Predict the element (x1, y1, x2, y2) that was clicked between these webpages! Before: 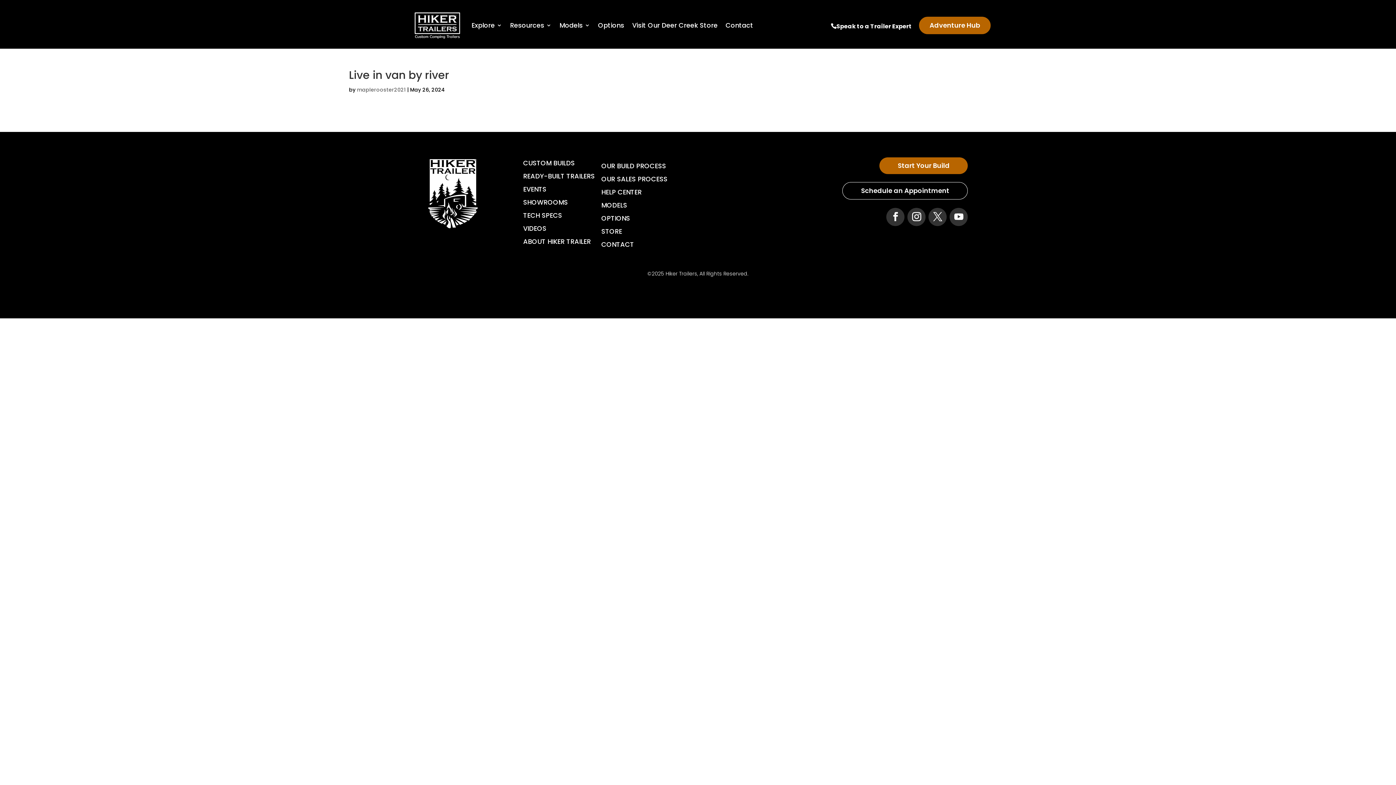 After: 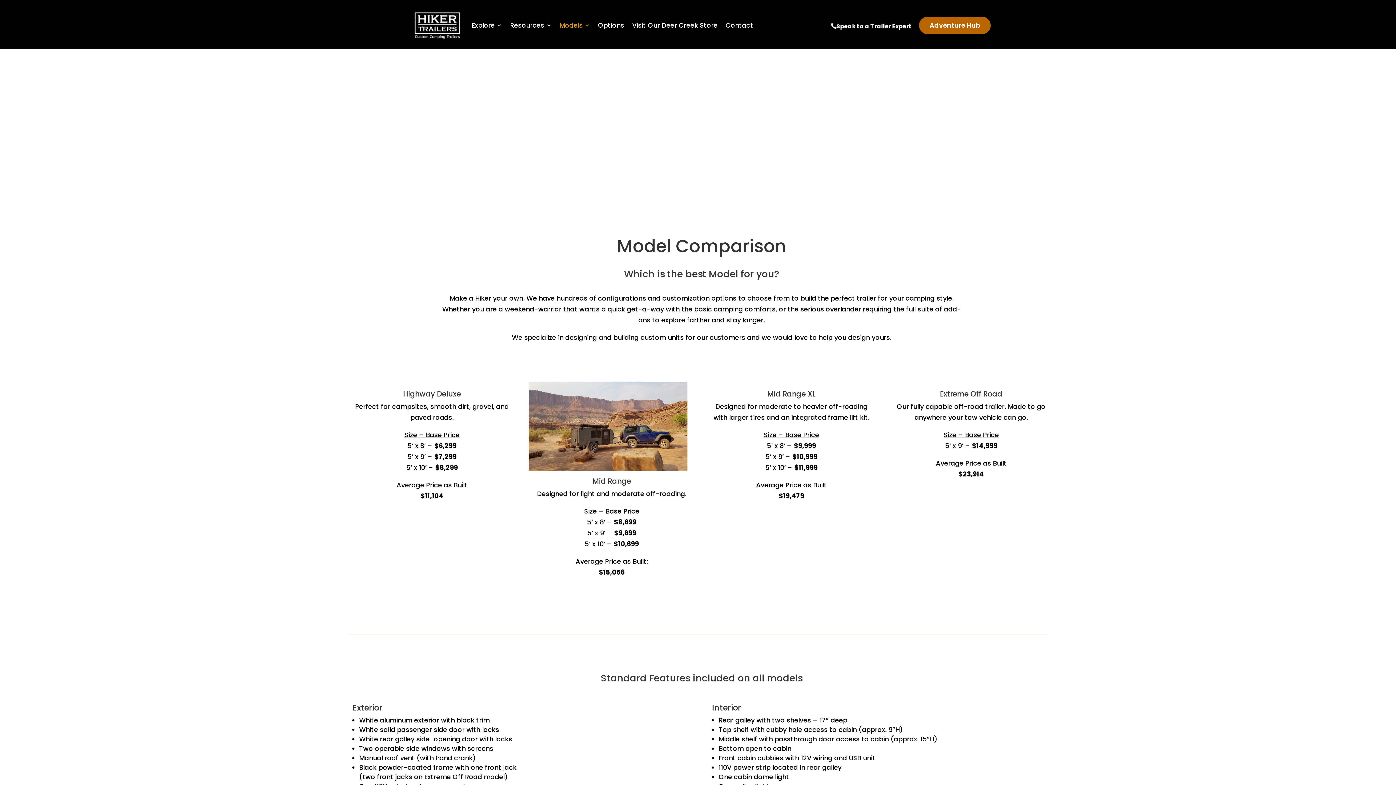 Action: label: Models bbox: (559, 9, 590, 41)